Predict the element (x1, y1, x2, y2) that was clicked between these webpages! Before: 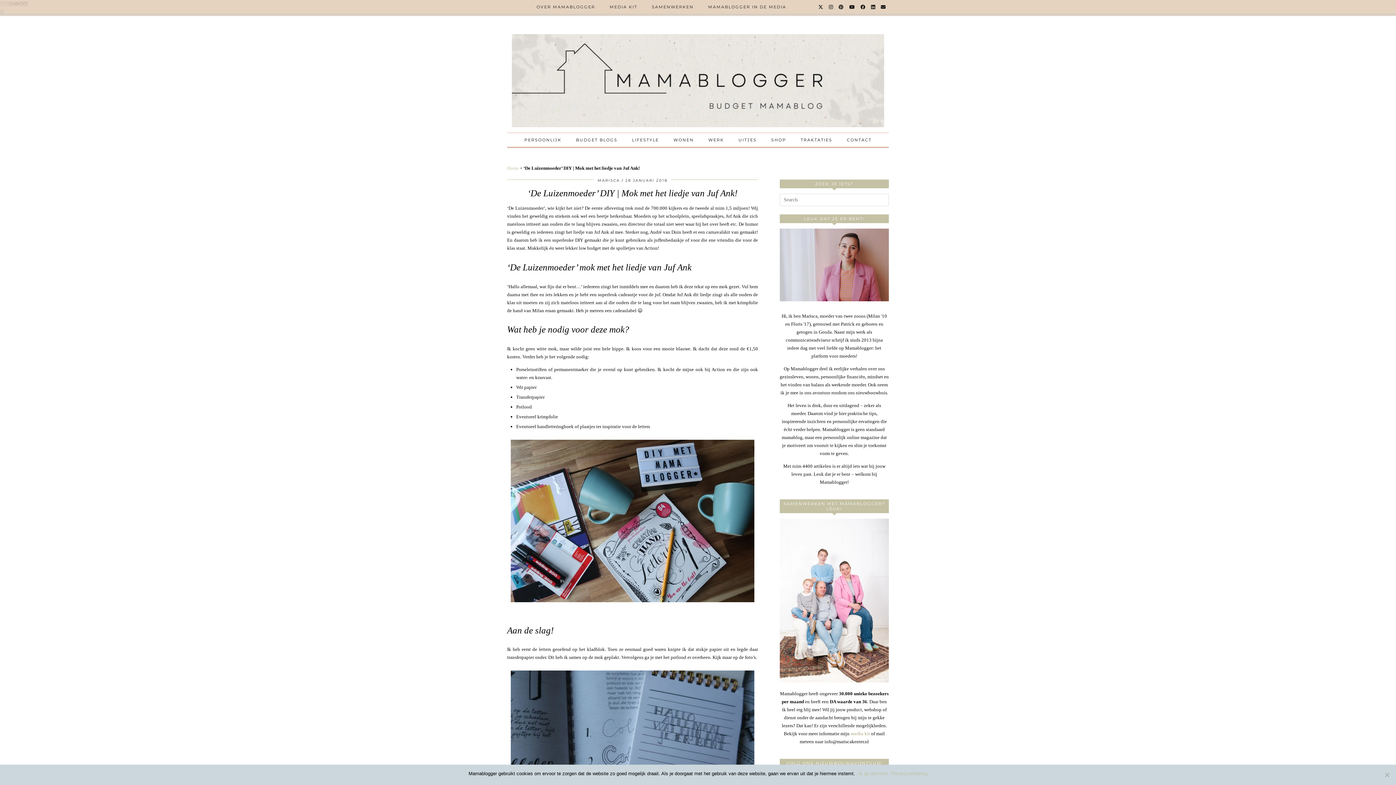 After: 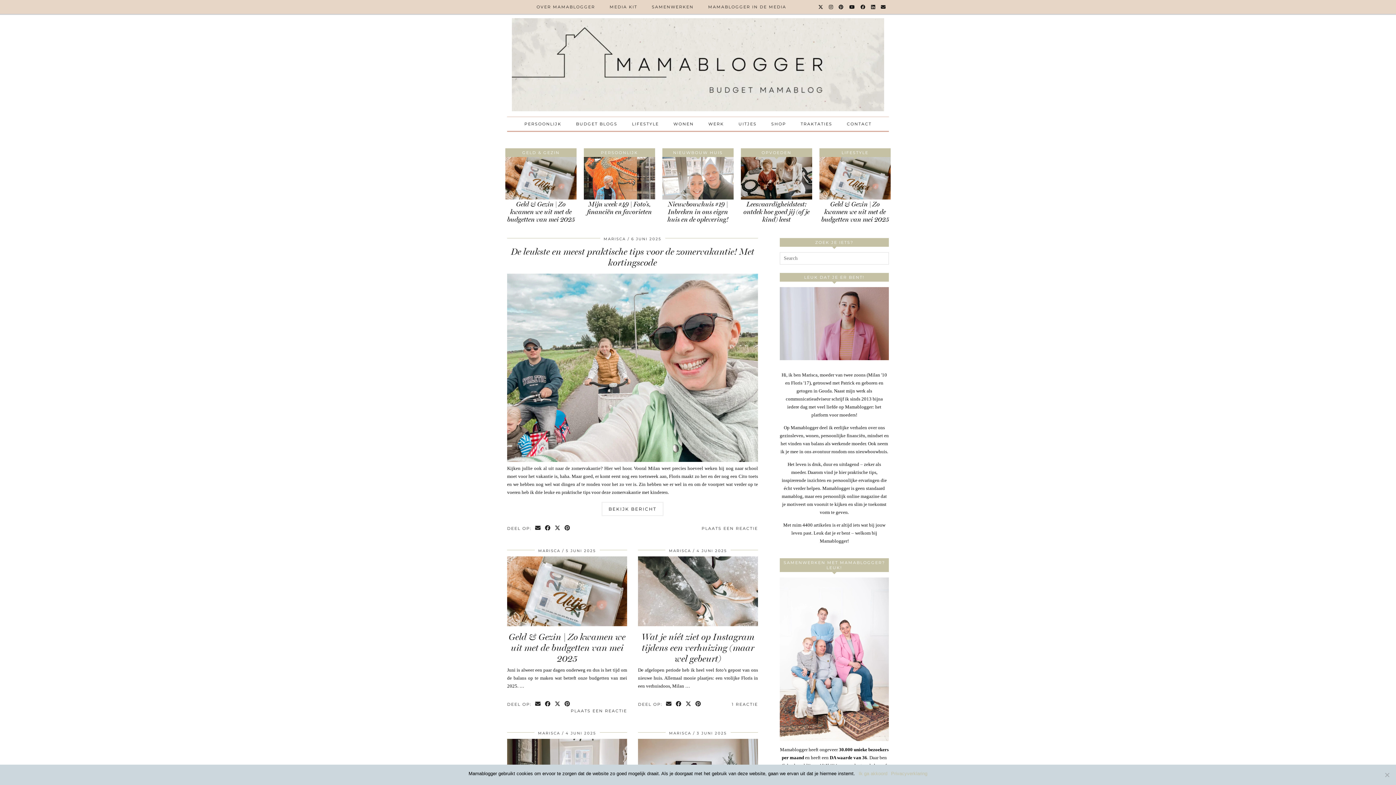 Action: bbox: (507, 34, 889, 127)